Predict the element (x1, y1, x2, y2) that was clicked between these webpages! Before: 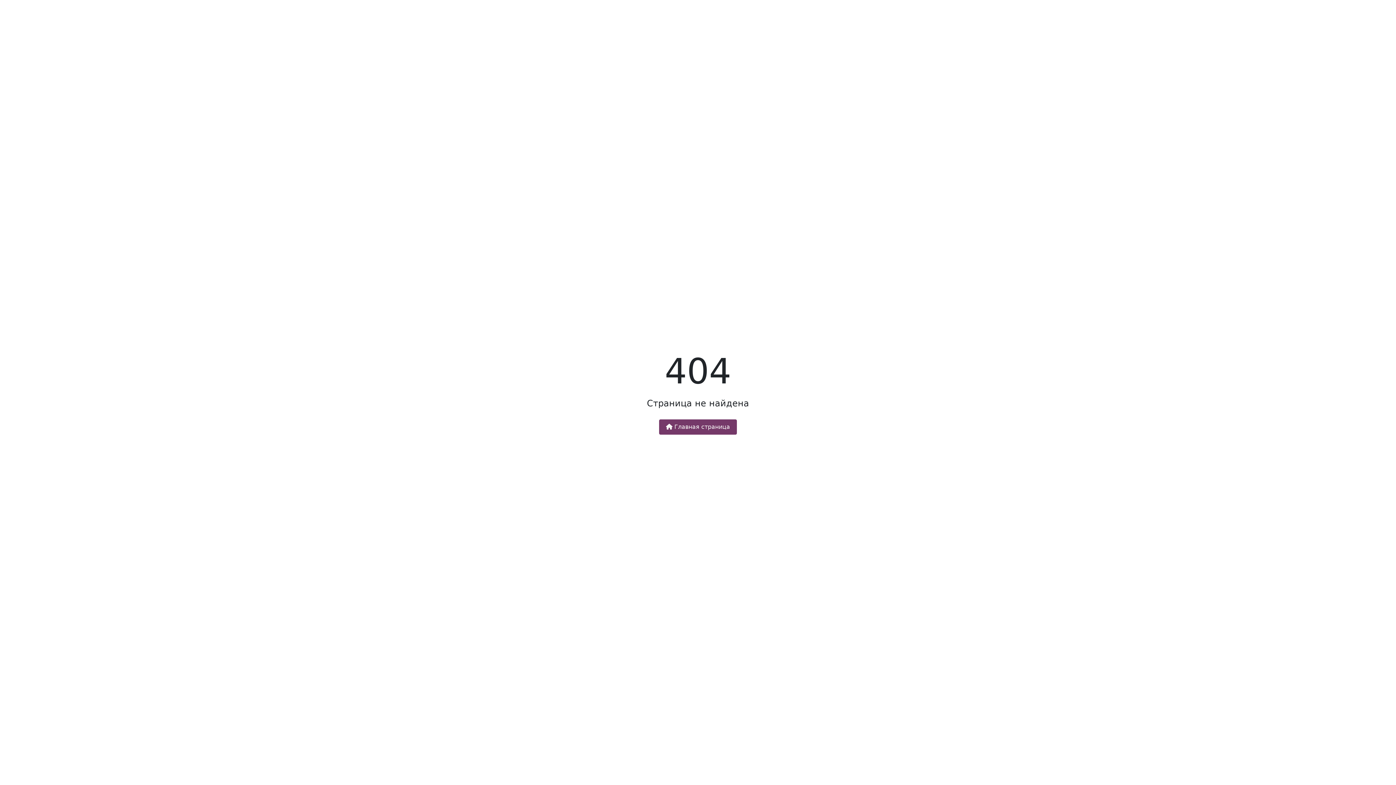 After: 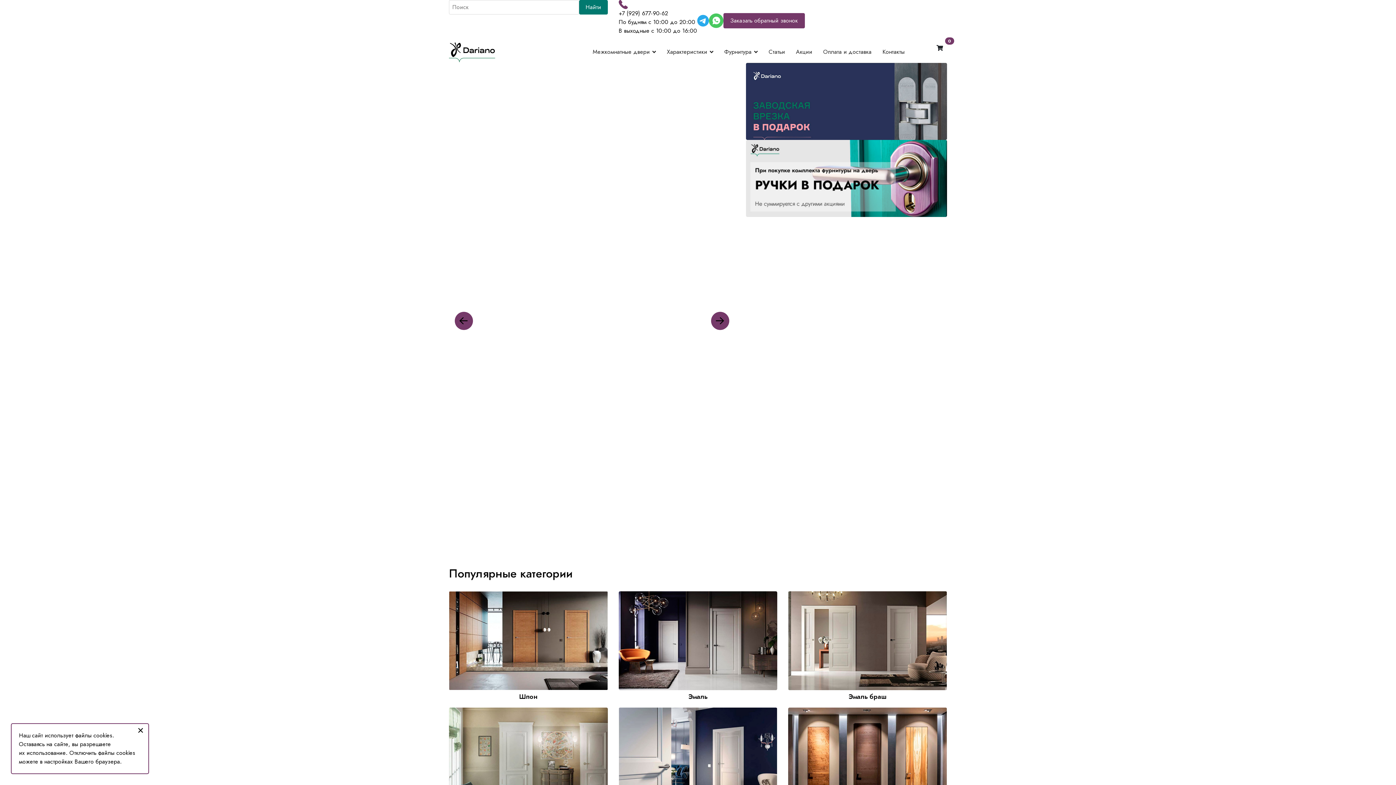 Action: bbox: (659, 419, 737, 434) label:  Главная страница